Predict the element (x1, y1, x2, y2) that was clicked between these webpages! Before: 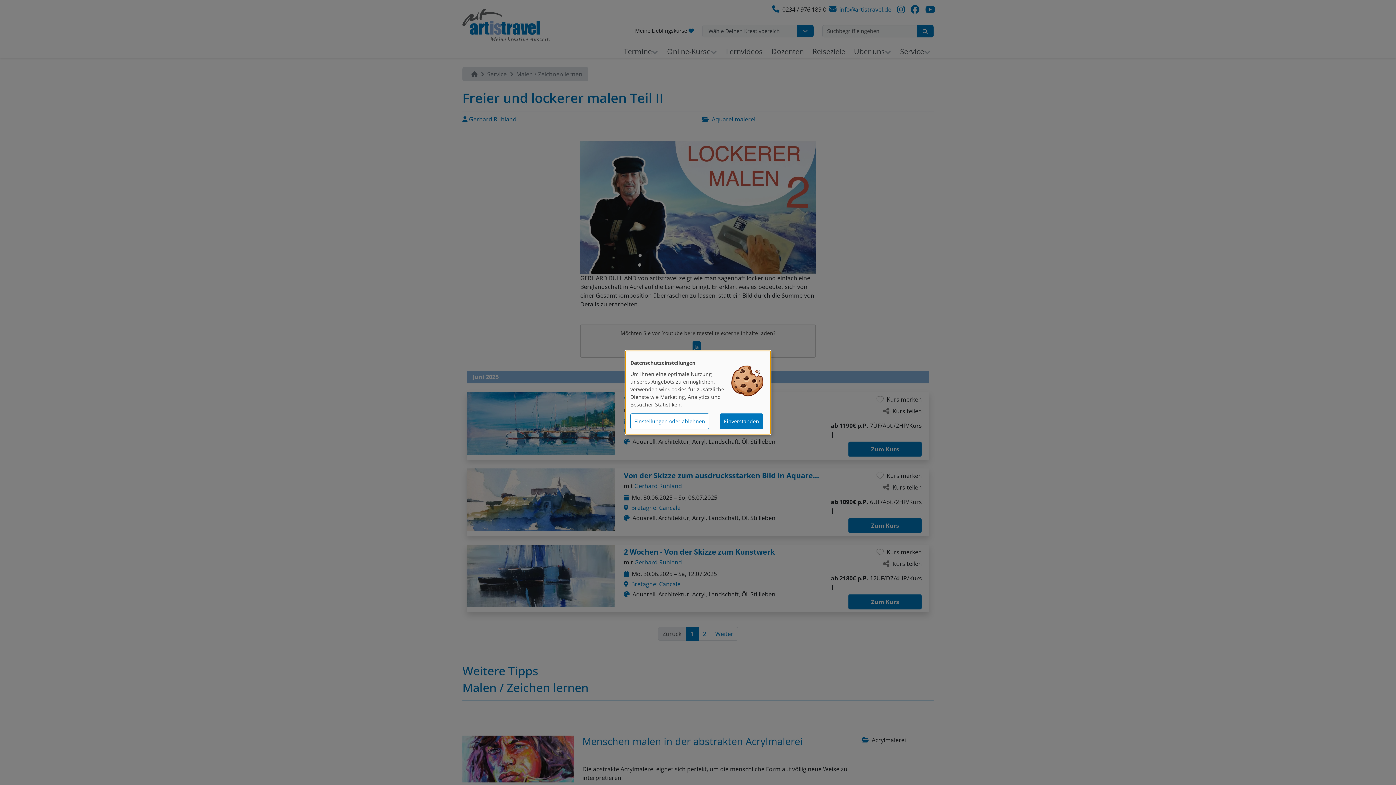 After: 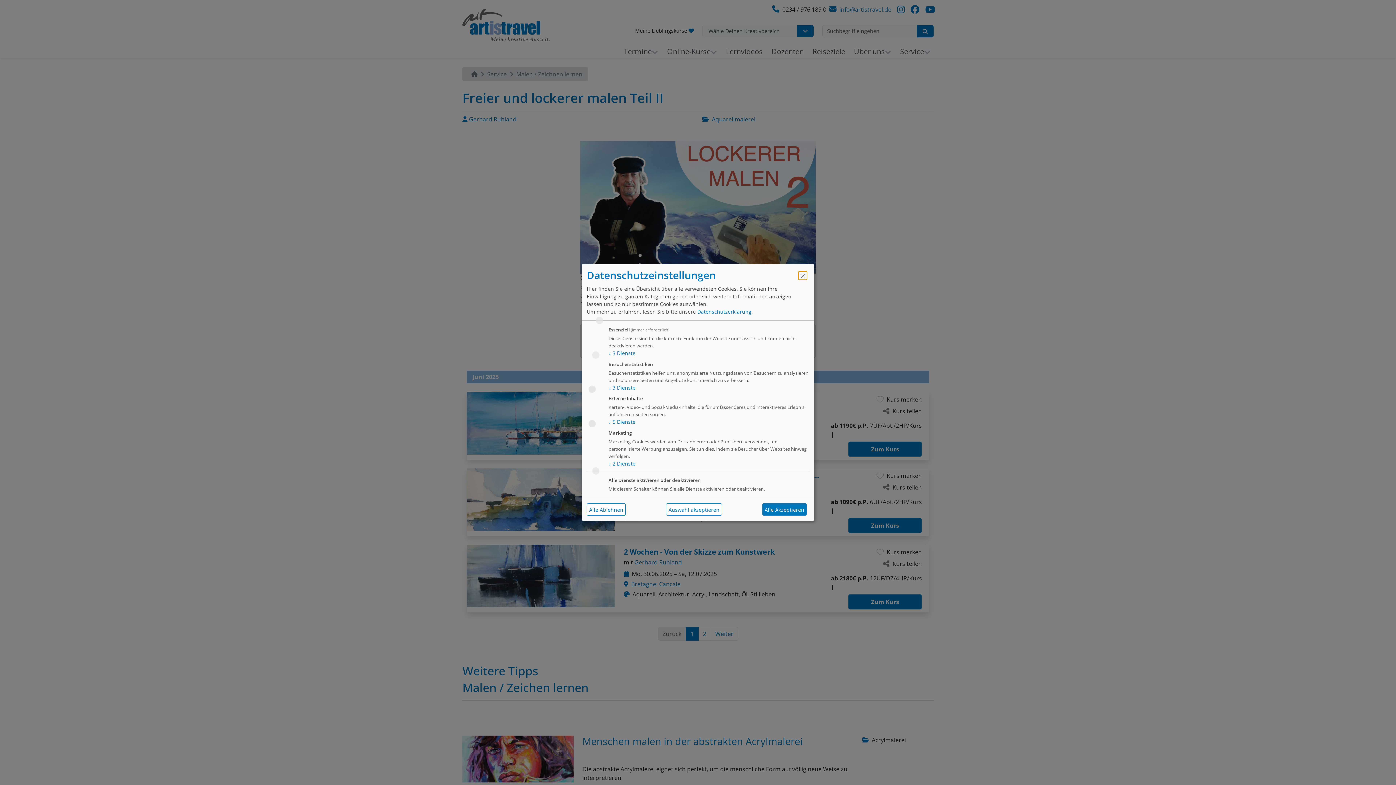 Action: bbox: (630, 413, 709, 429) label: Einstellungen oder ablehnen